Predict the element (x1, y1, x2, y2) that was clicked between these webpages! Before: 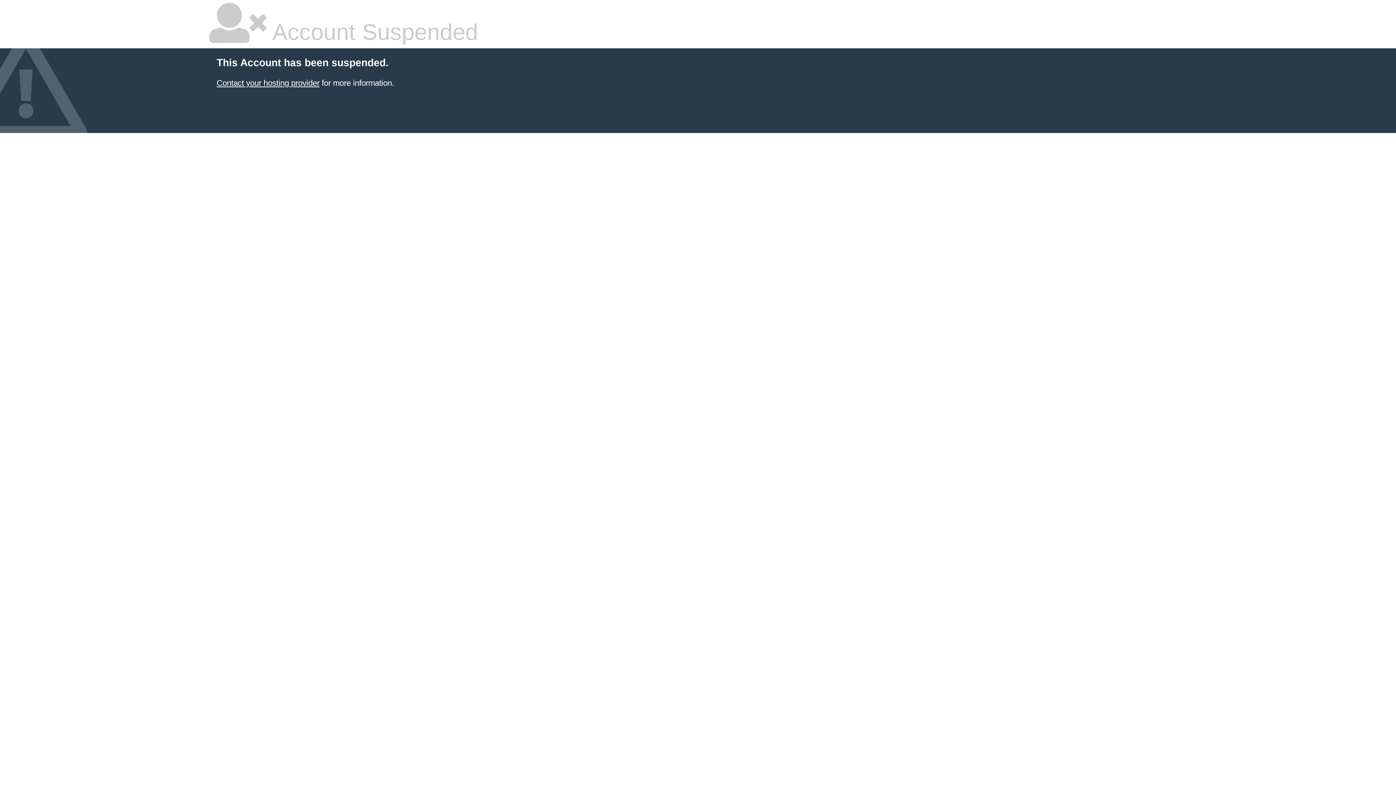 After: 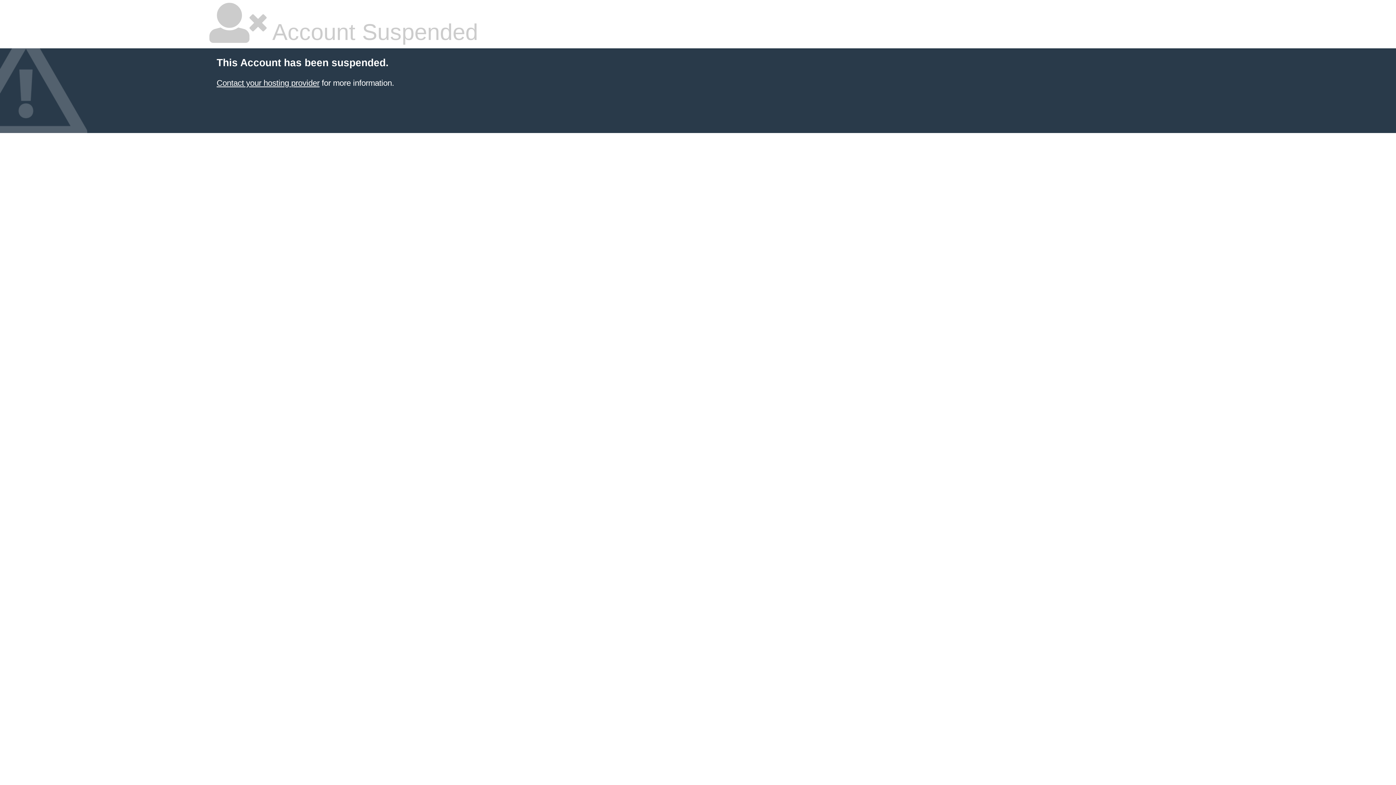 Action: label: Contact your hosting provider bbox: (216, 78, 319, 87)